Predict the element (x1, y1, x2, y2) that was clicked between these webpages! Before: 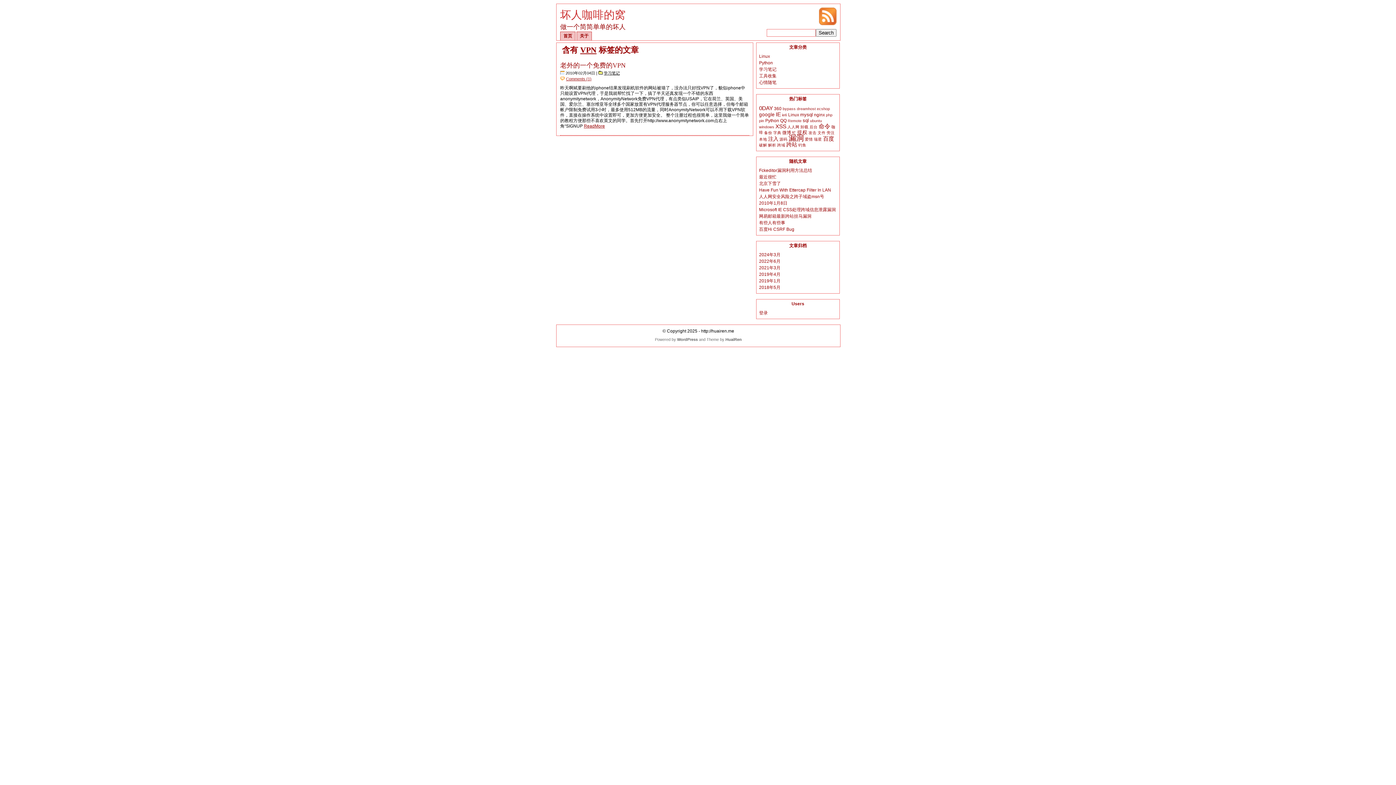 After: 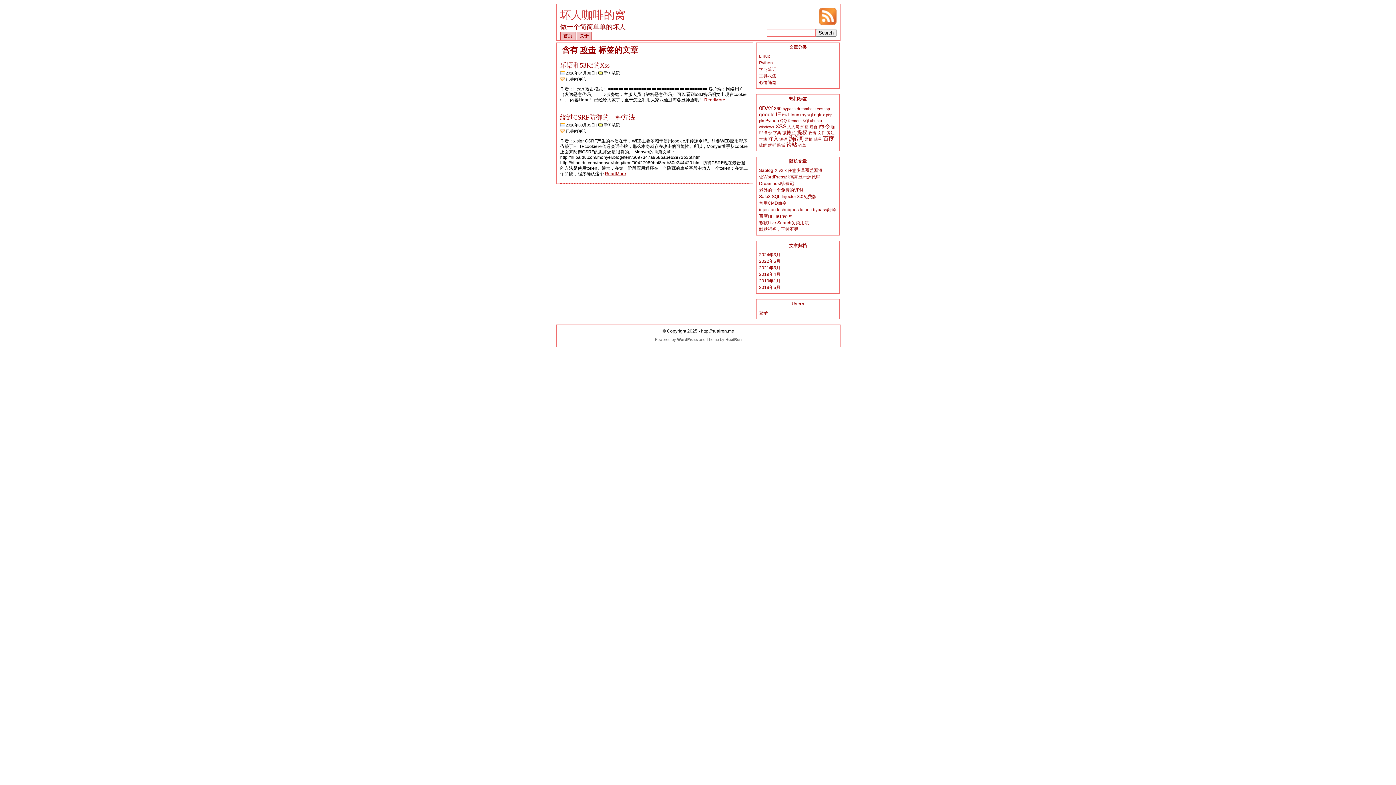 Action: bbox: (808, 130, 816, 134) label: 攻击 (2个项目)